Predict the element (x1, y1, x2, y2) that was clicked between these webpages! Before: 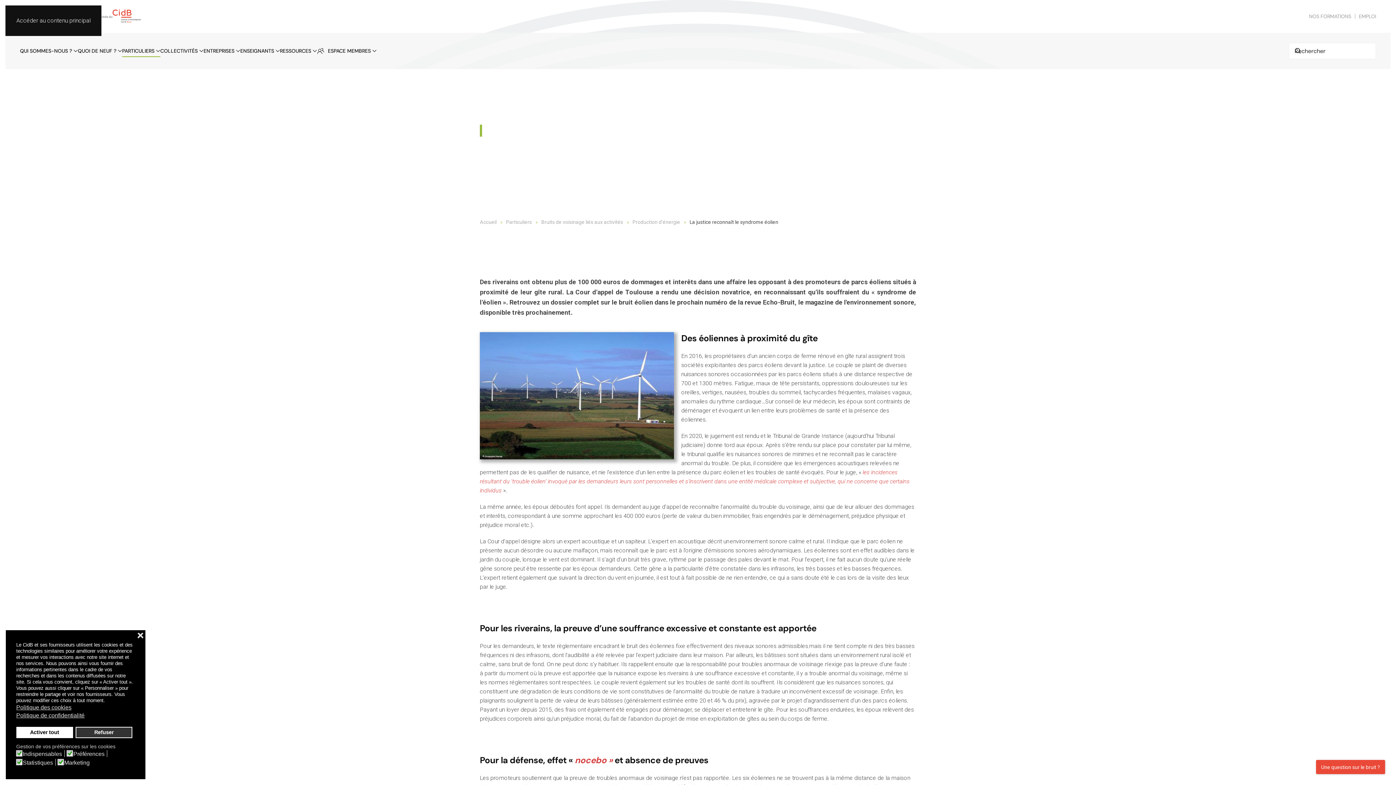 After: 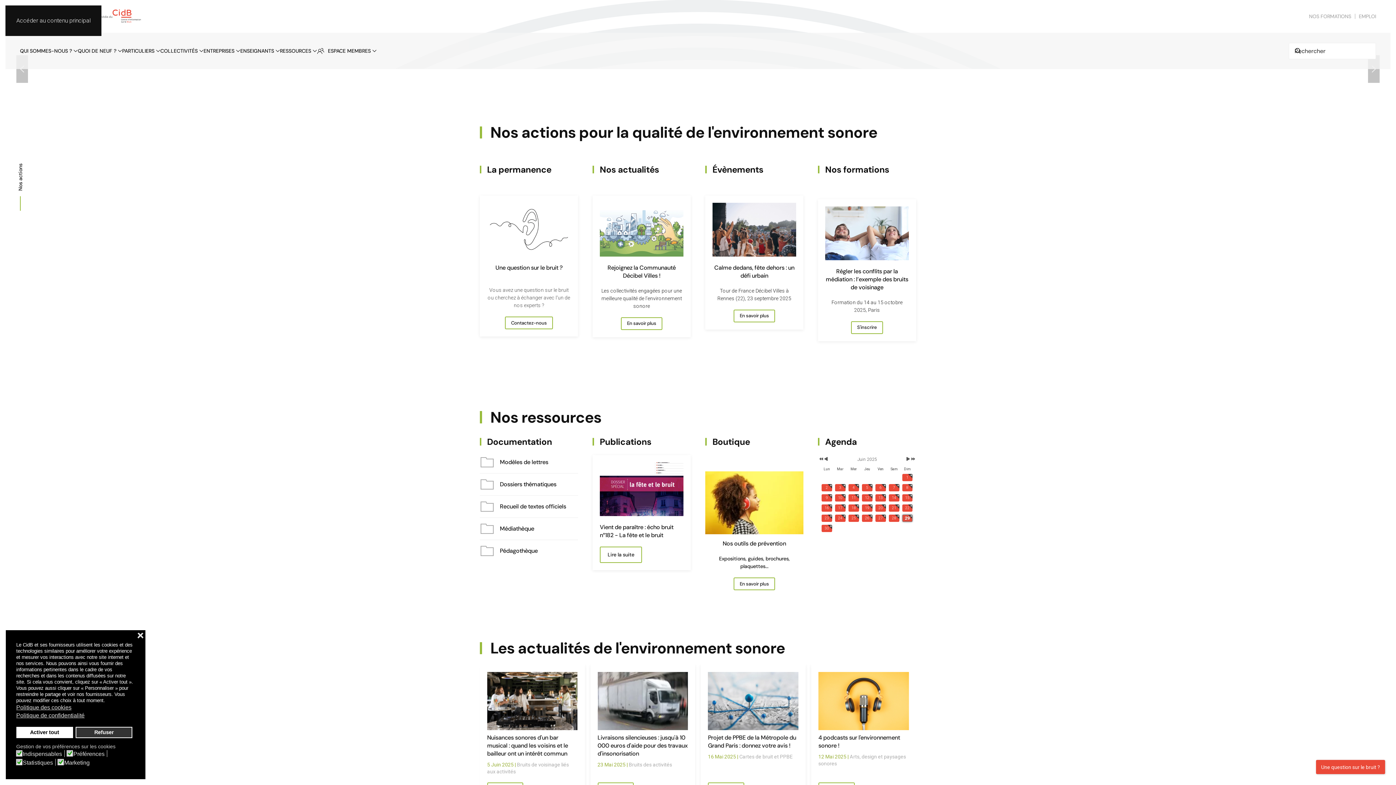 Action: label: Accueil bbox: (480, 219, 496, 225)